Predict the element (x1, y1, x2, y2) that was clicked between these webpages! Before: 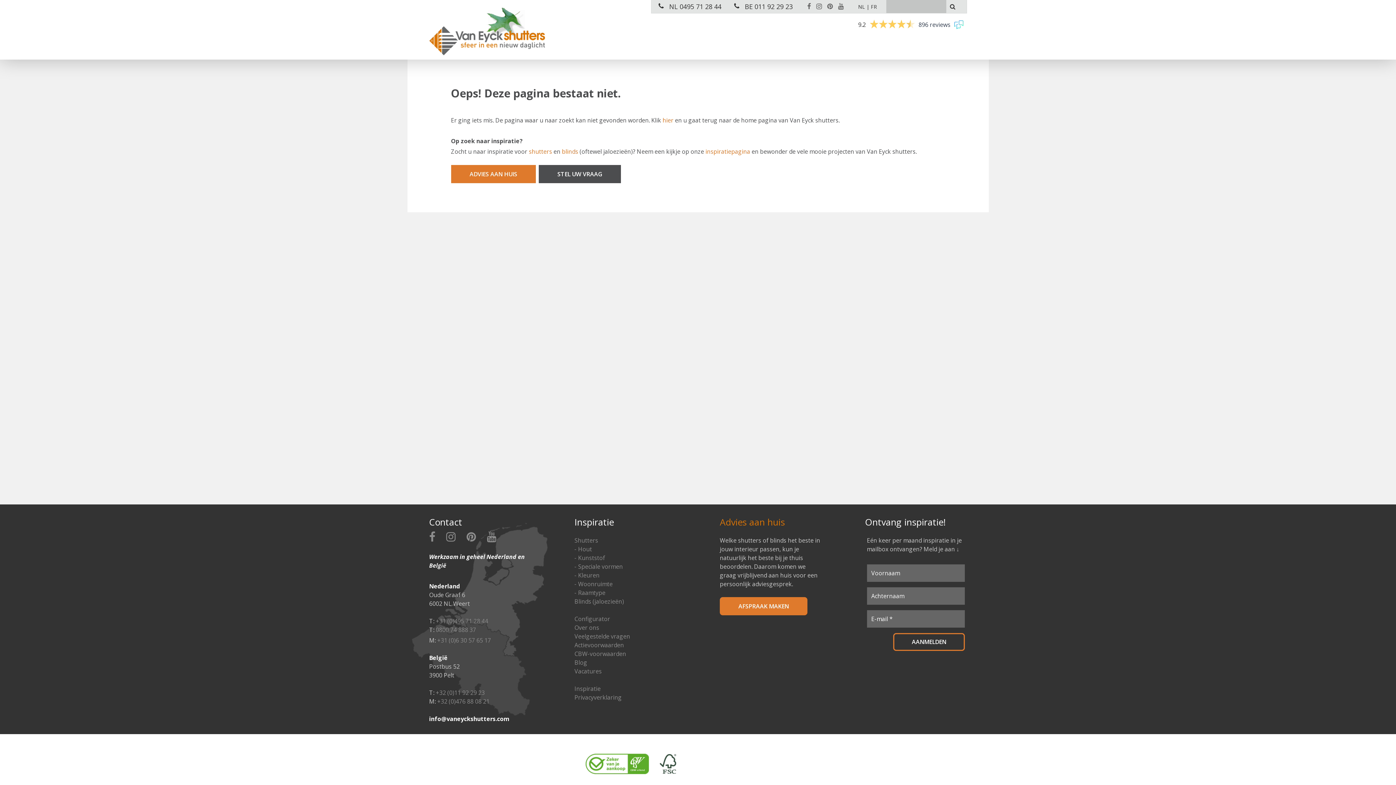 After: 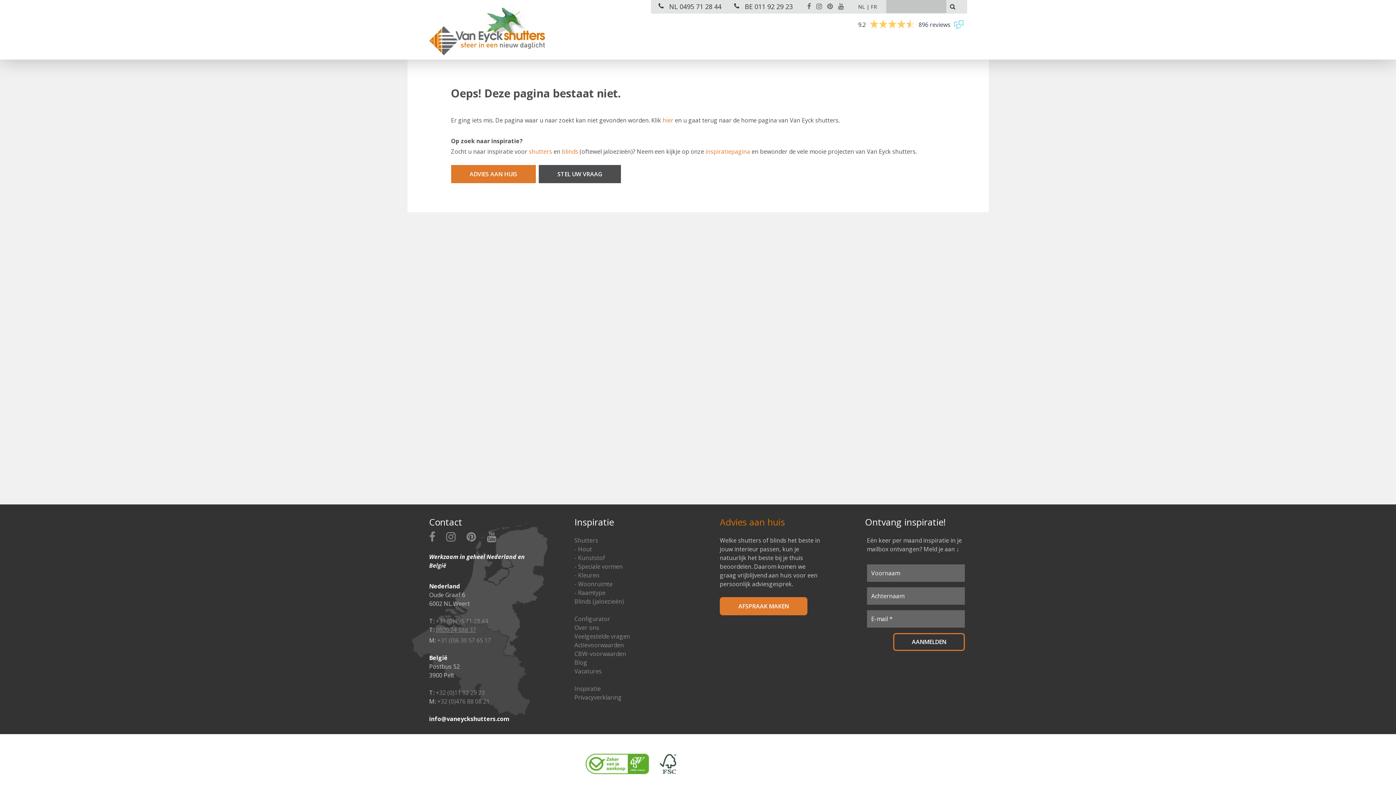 Action: label: 0800 74 888 37 bbox: (435, 626, 476, 634)